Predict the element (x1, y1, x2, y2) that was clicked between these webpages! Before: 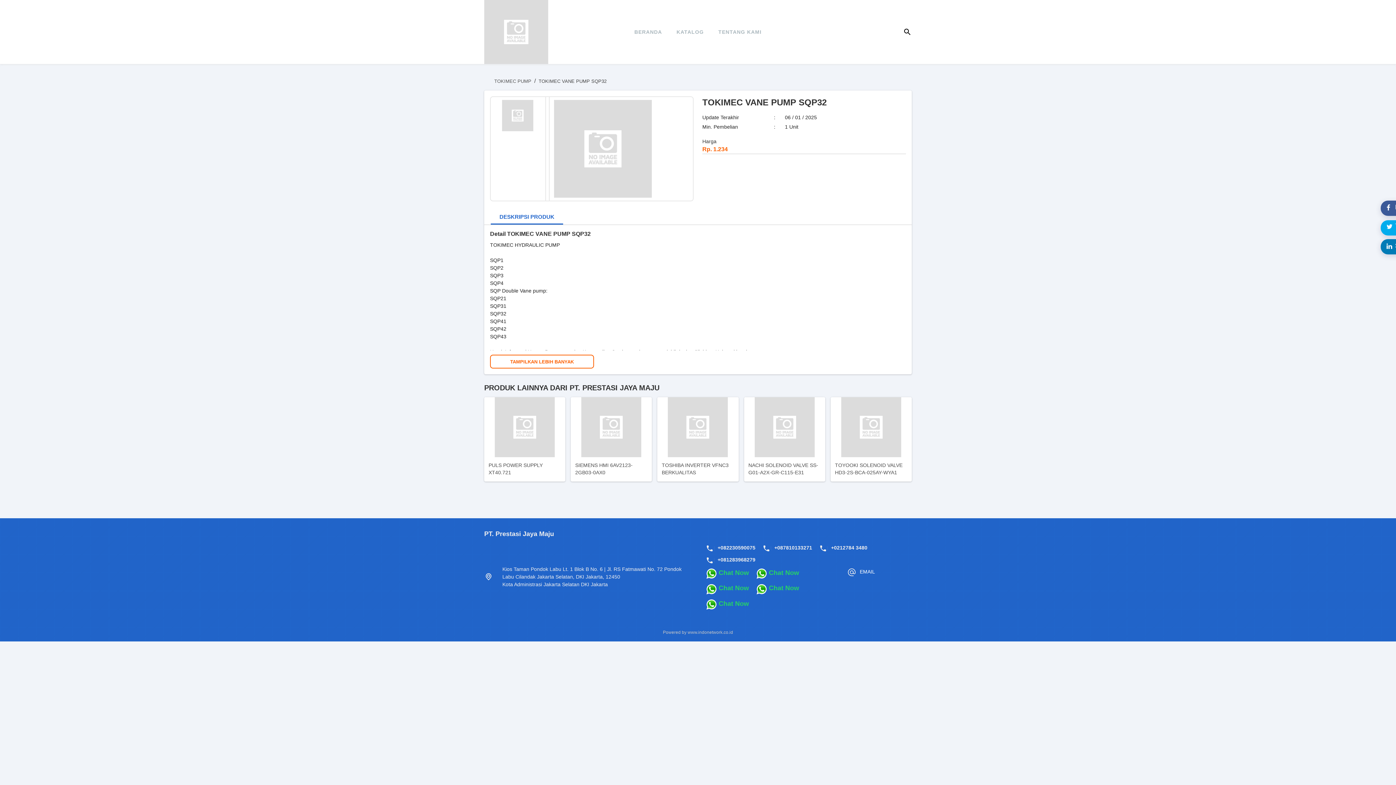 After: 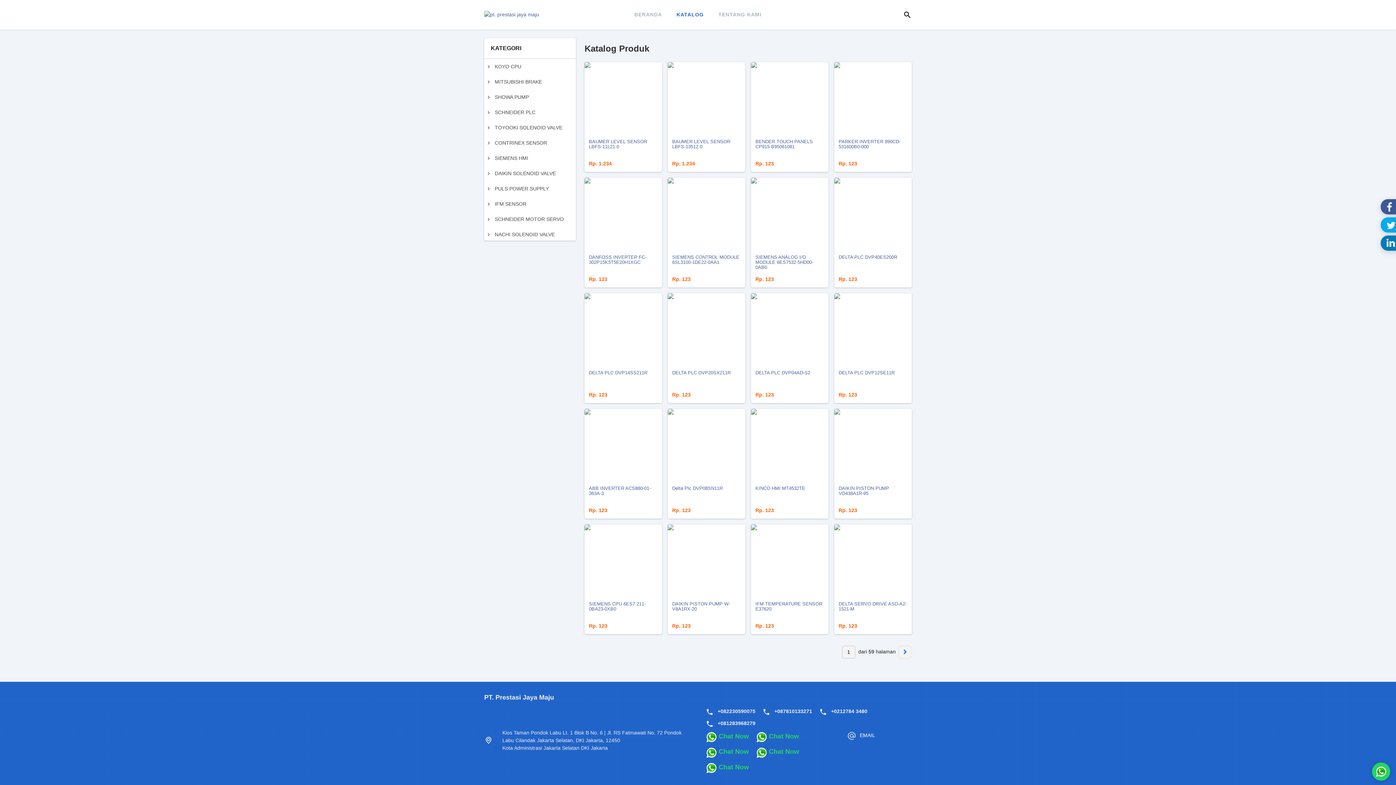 Action: label: KATALOG bbox: (669, 17, 711, 46)